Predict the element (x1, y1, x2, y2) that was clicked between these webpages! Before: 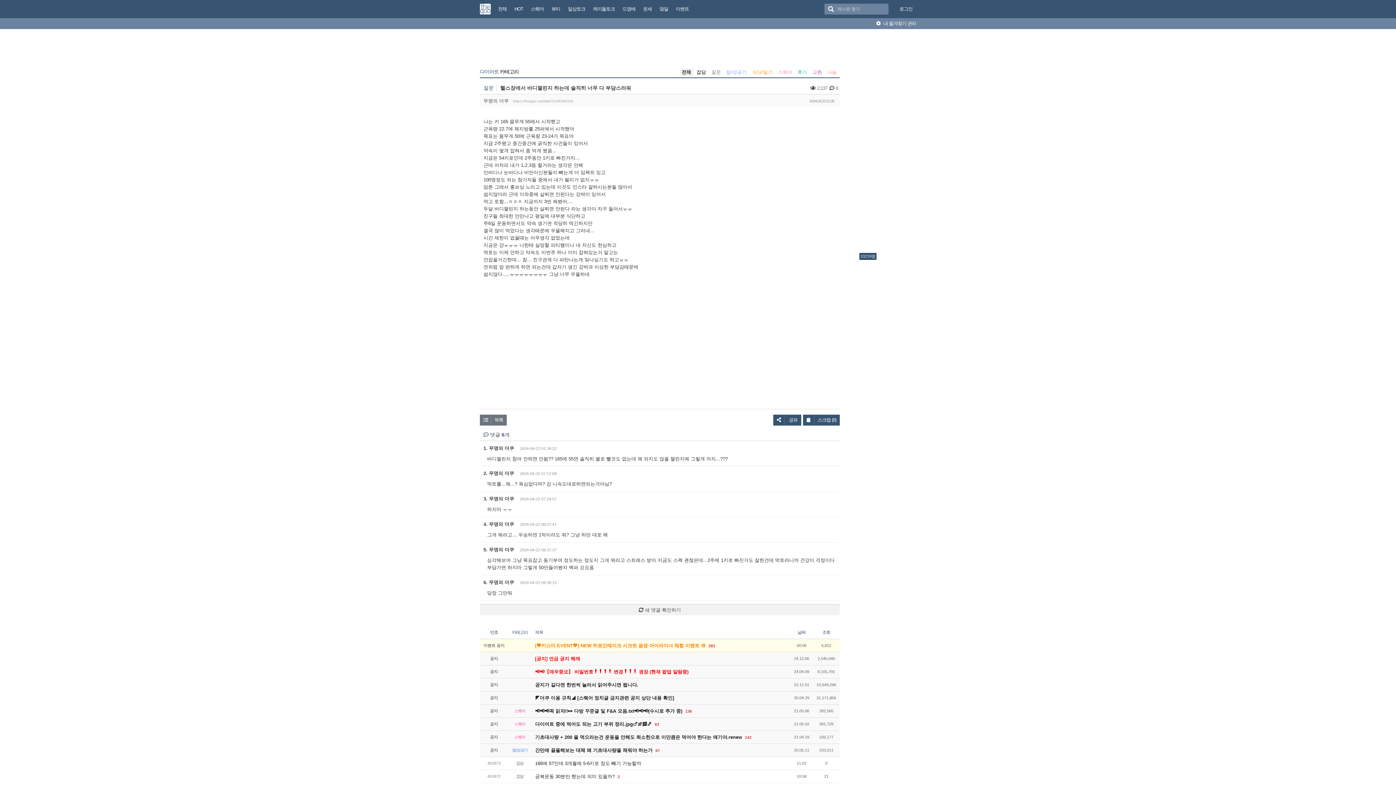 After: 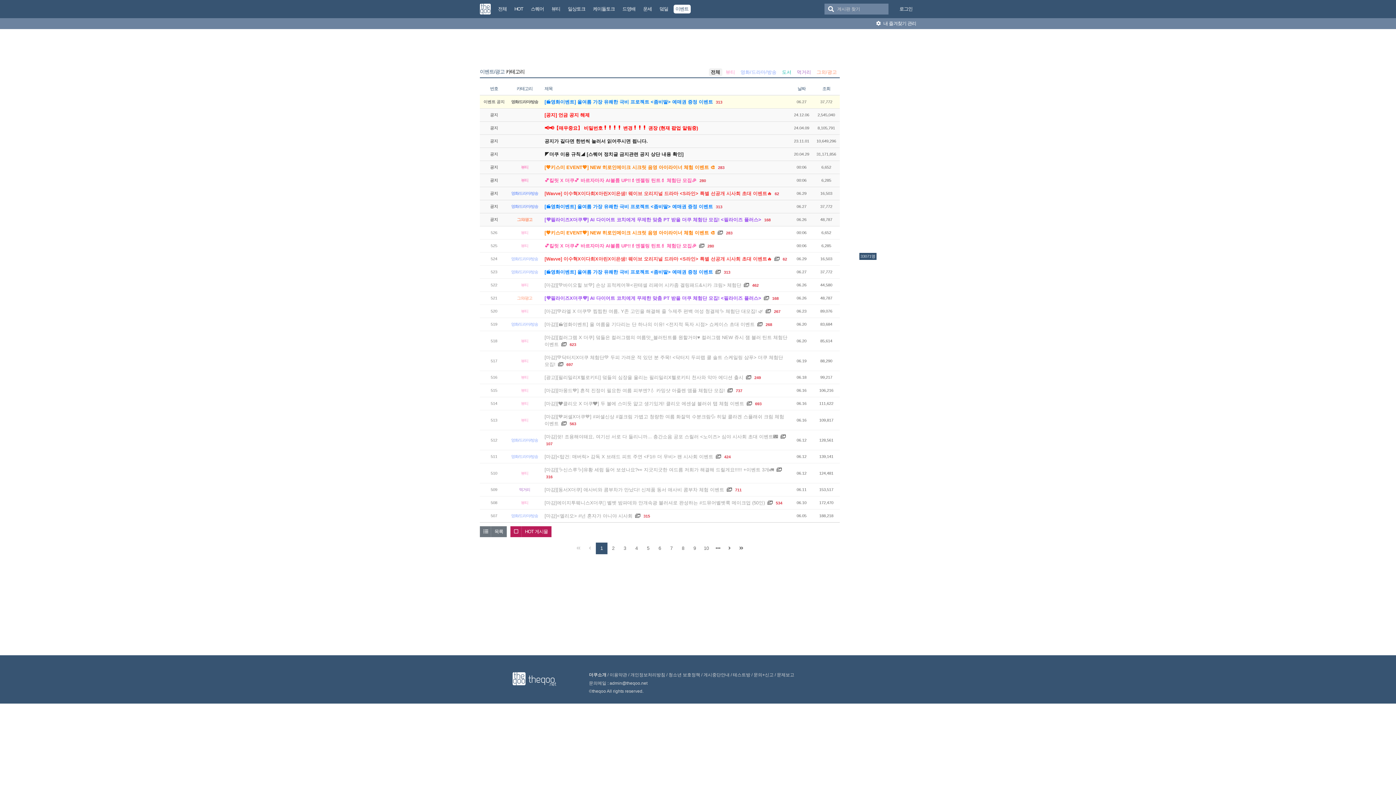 Action: bbox: (672, 0, 693, 18) label: 이벤트